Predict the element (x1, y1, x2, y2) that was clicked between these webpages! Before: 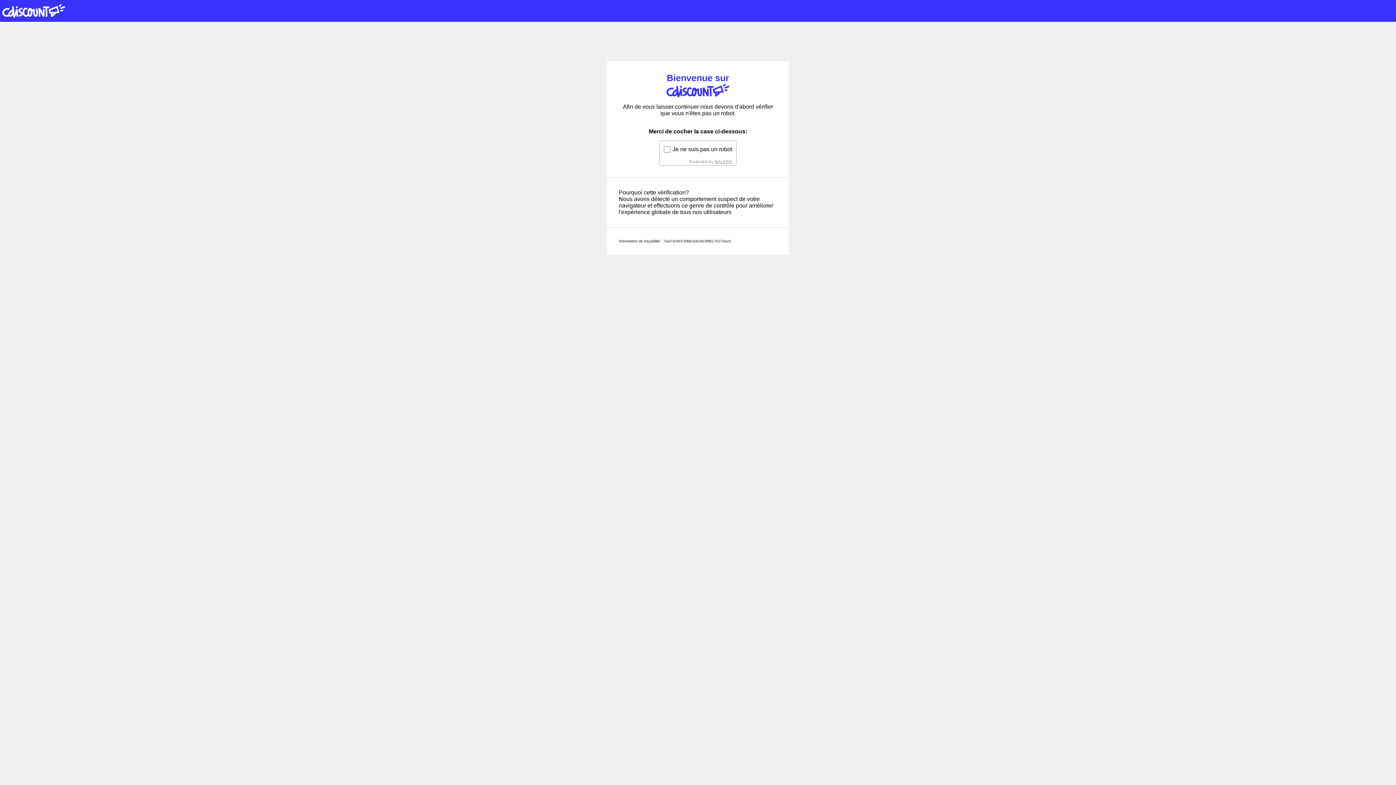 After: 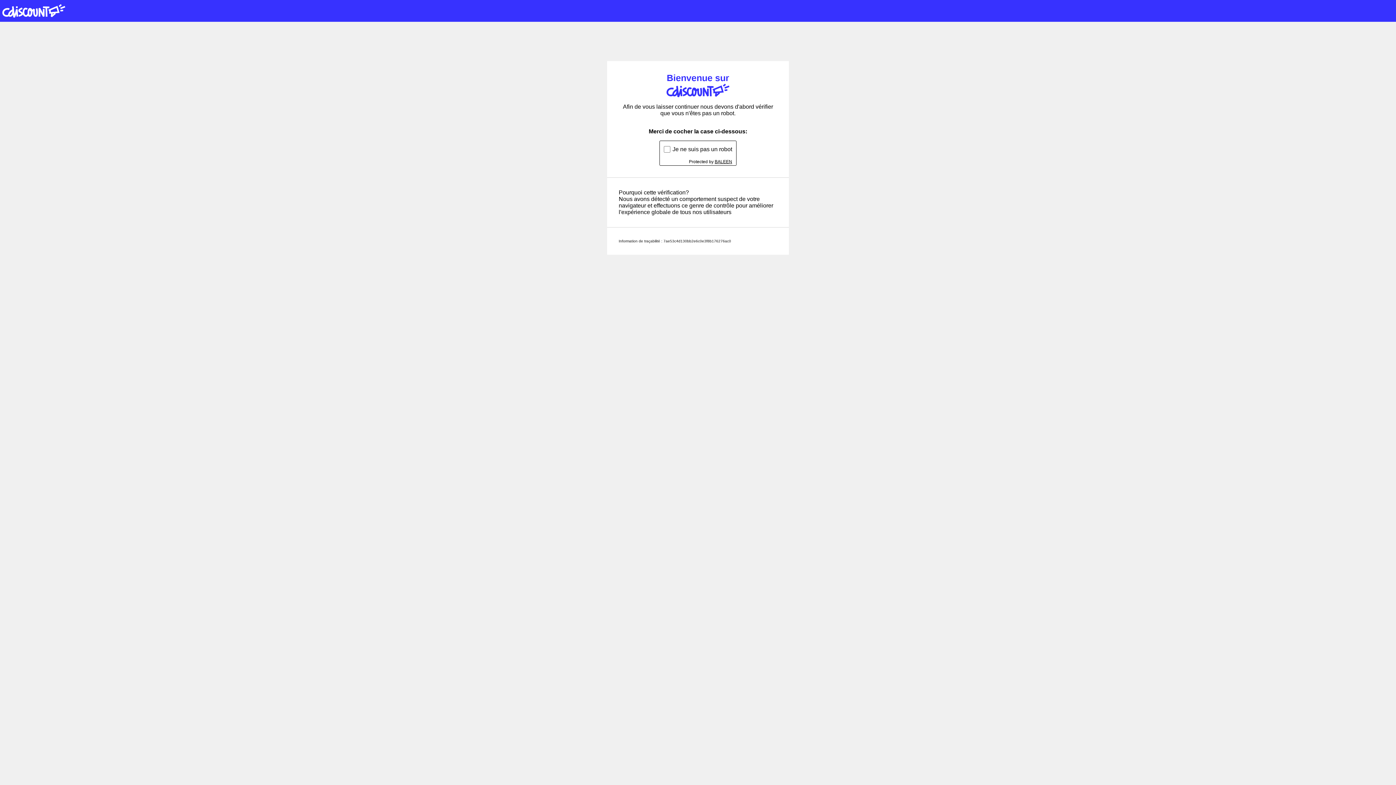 Action: label: BALEEN bbox: (714, 159, 732, 164)